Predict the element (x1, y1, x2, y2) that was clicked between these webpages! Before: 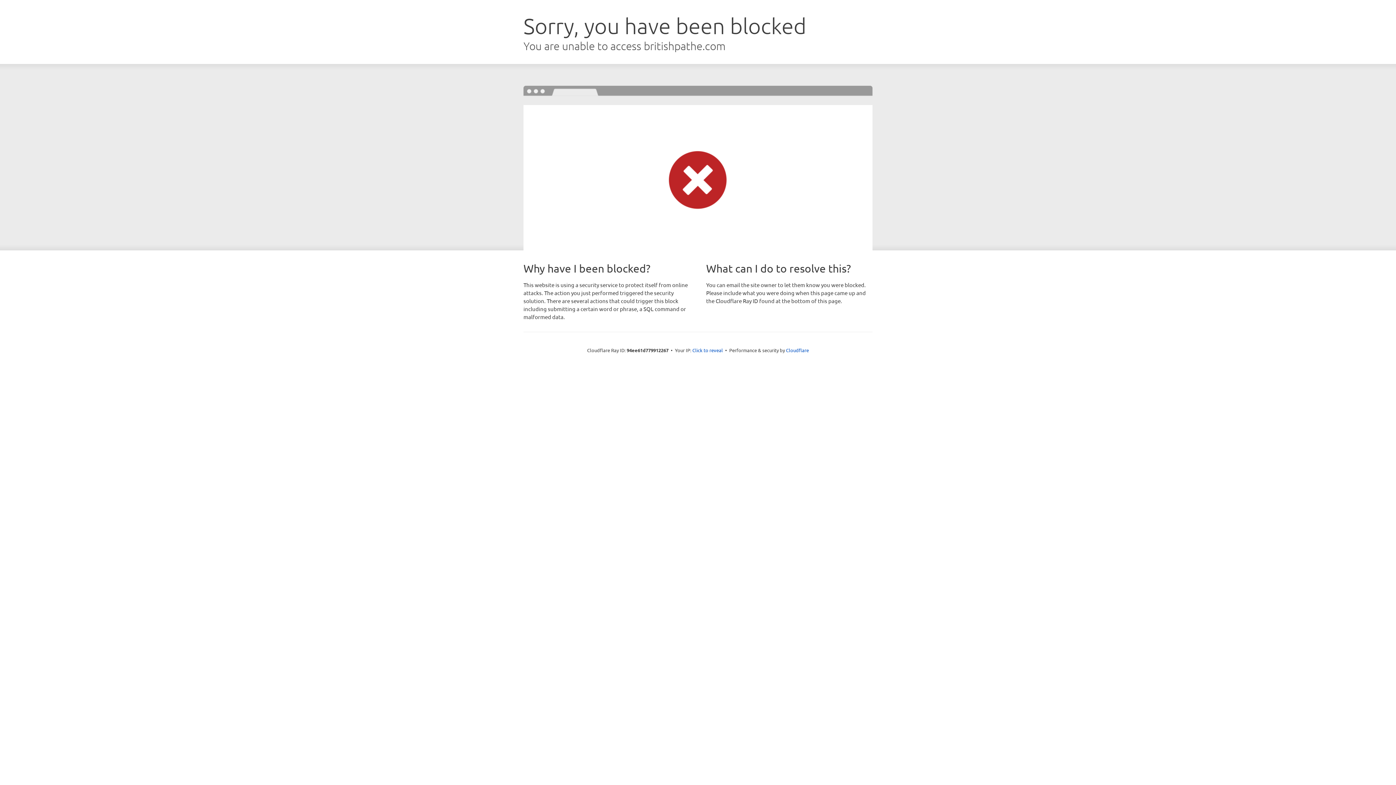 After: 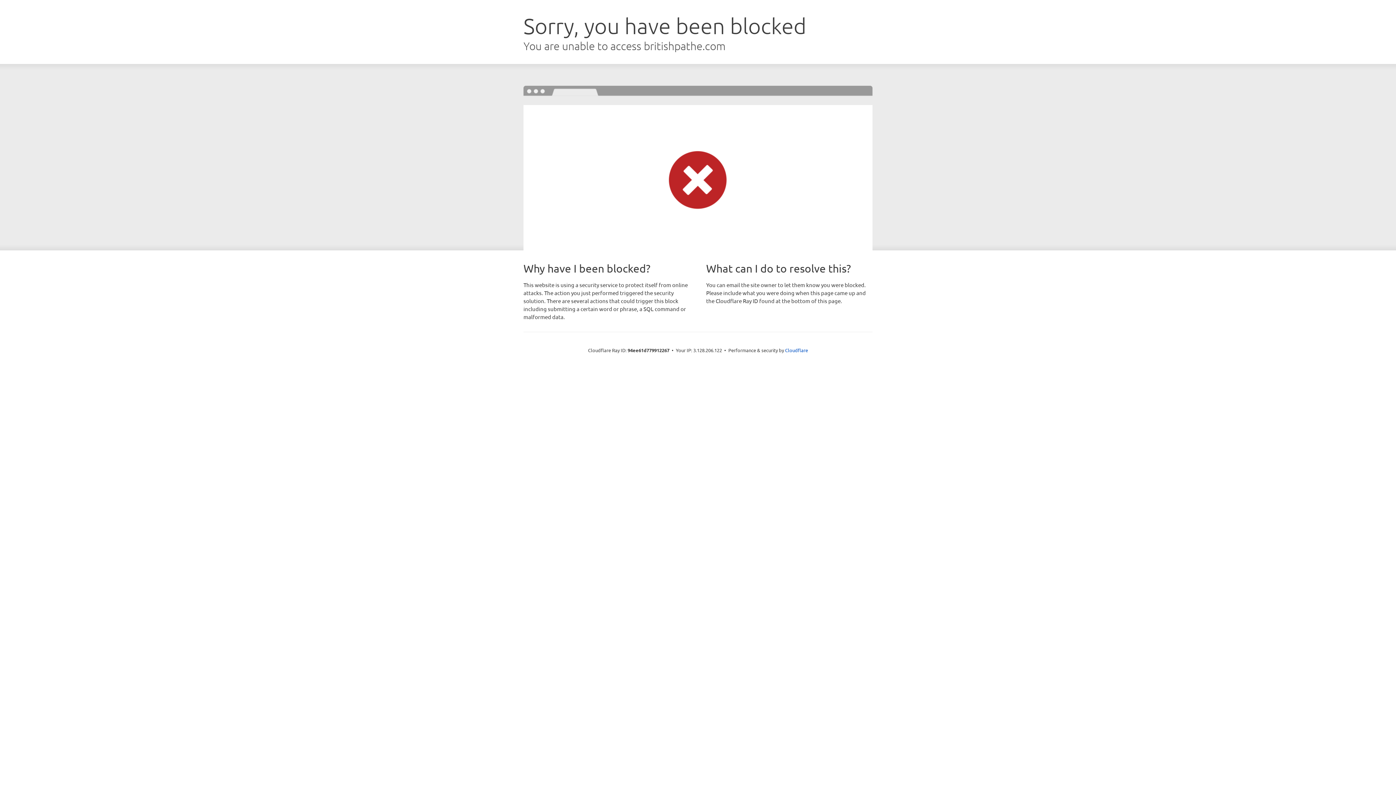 Action: label: Click to reveal bbox: (692, 346, 723, 353)